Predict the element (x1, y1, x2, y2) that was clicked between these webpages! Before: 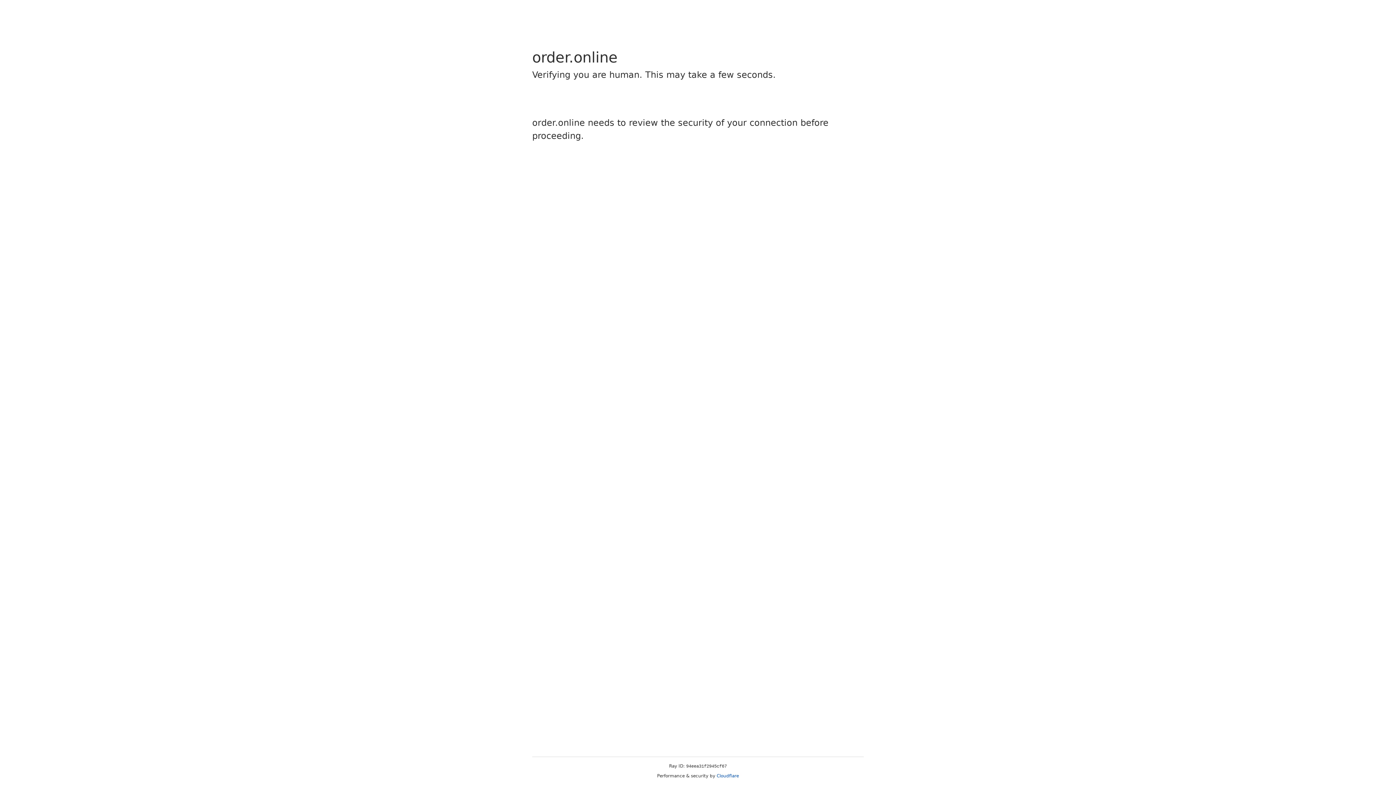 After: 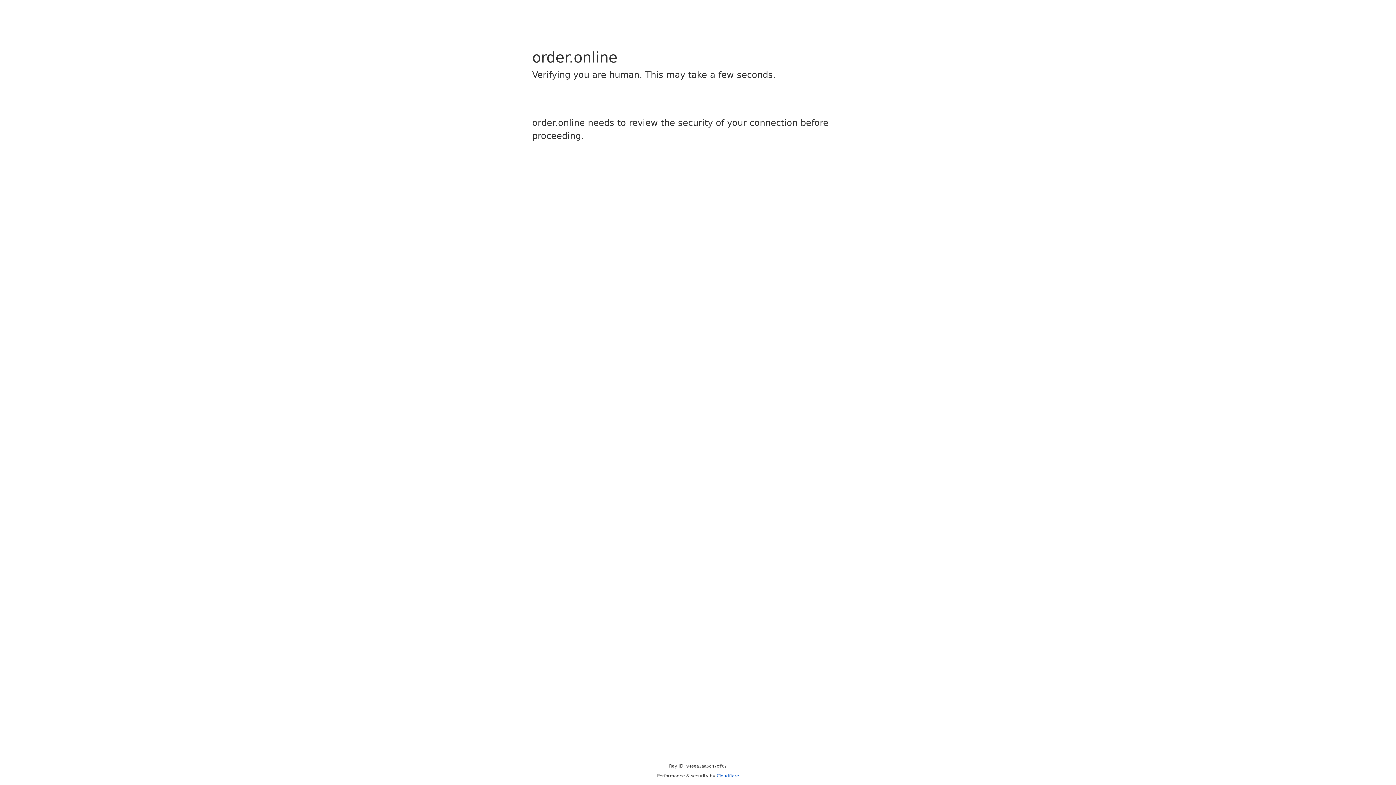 Action: label: Cloudflare bbox: (716, 773, 739, 778)